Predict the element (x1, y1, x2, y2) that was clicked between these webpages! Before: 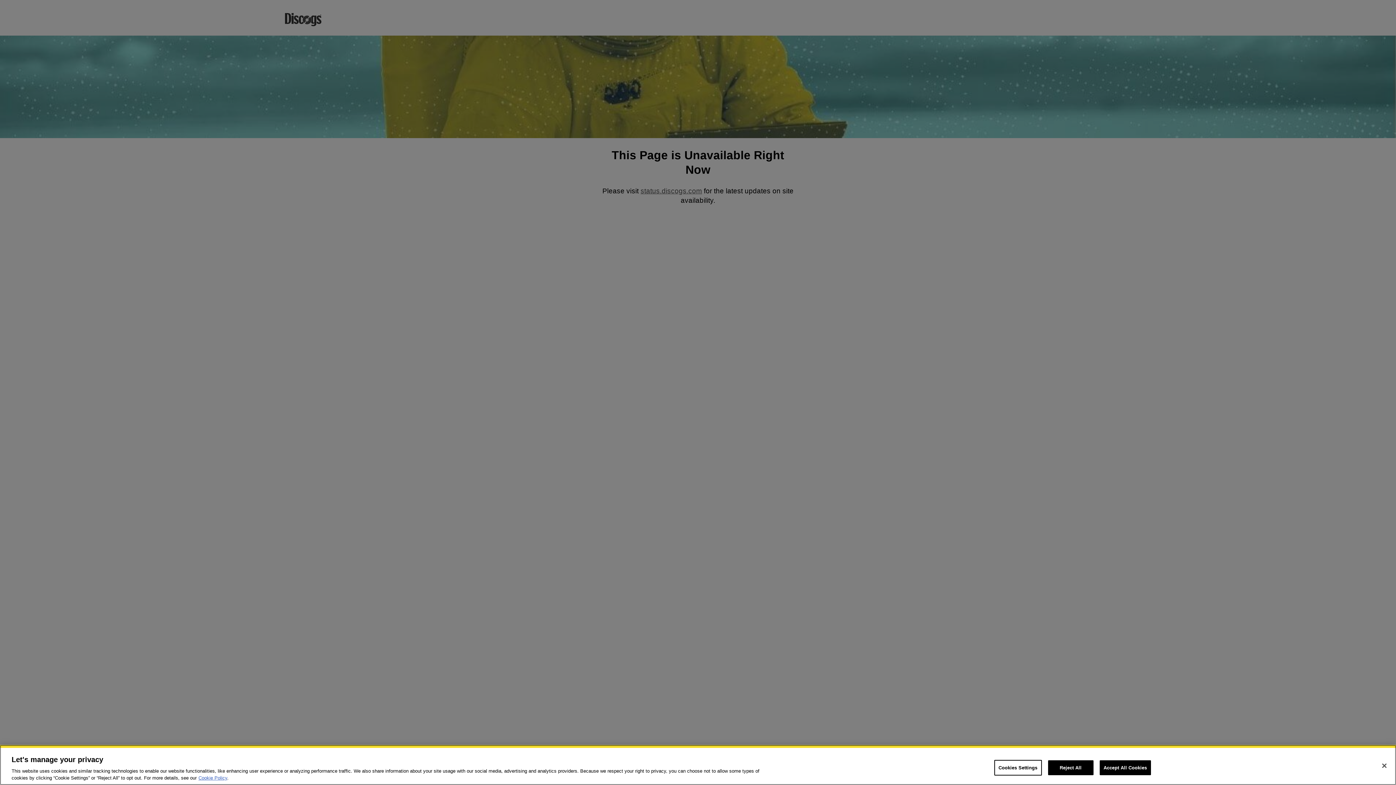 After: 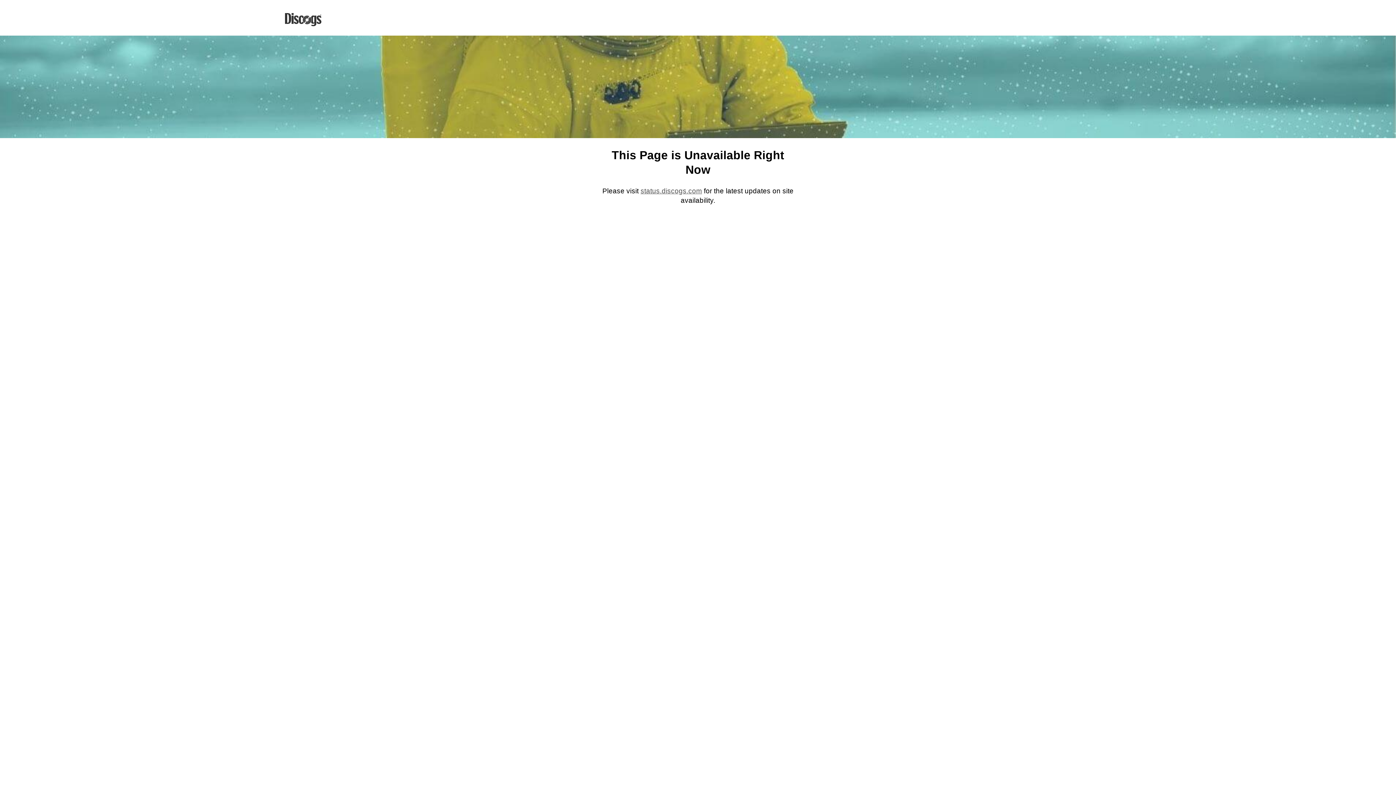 Action: bbox: (1099, 760, 1151, 775) label: Accept All Cookies